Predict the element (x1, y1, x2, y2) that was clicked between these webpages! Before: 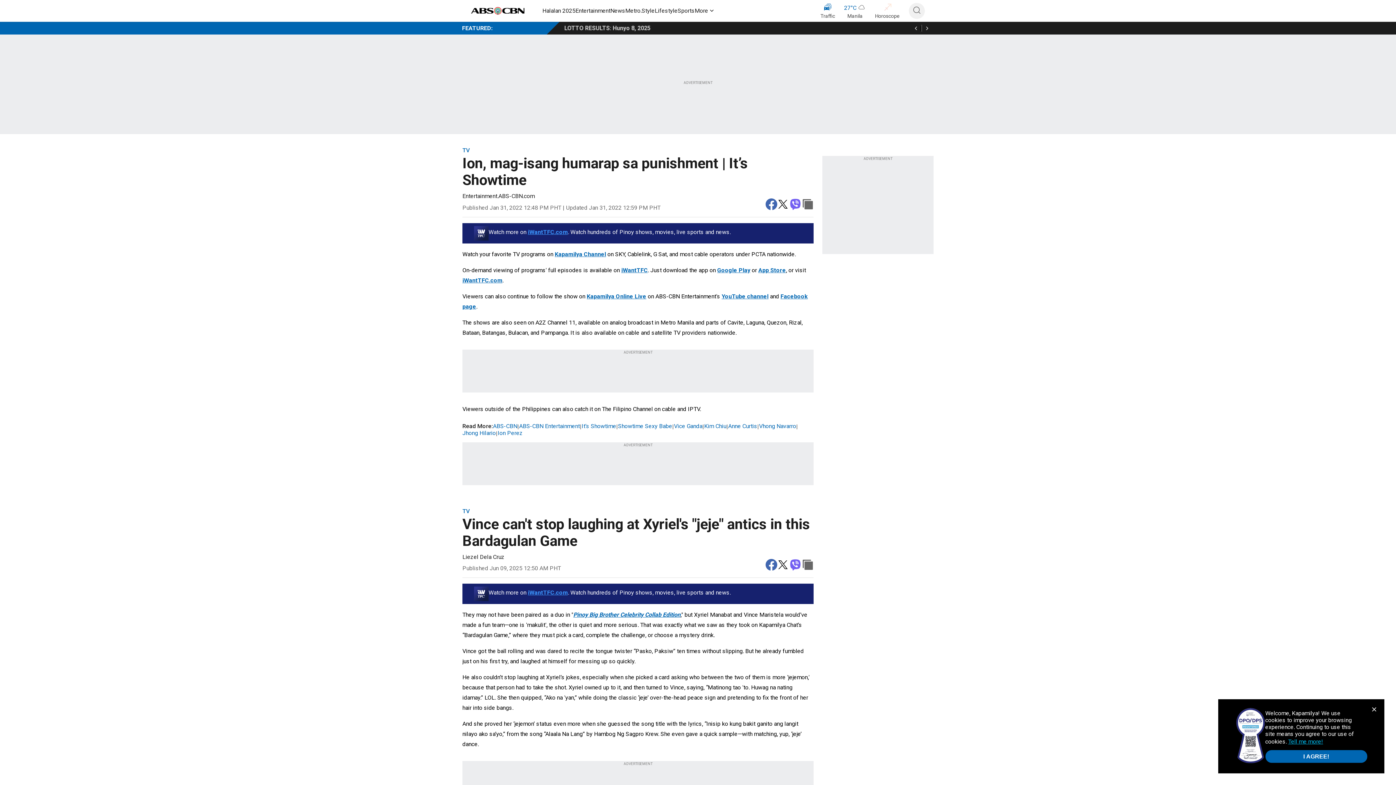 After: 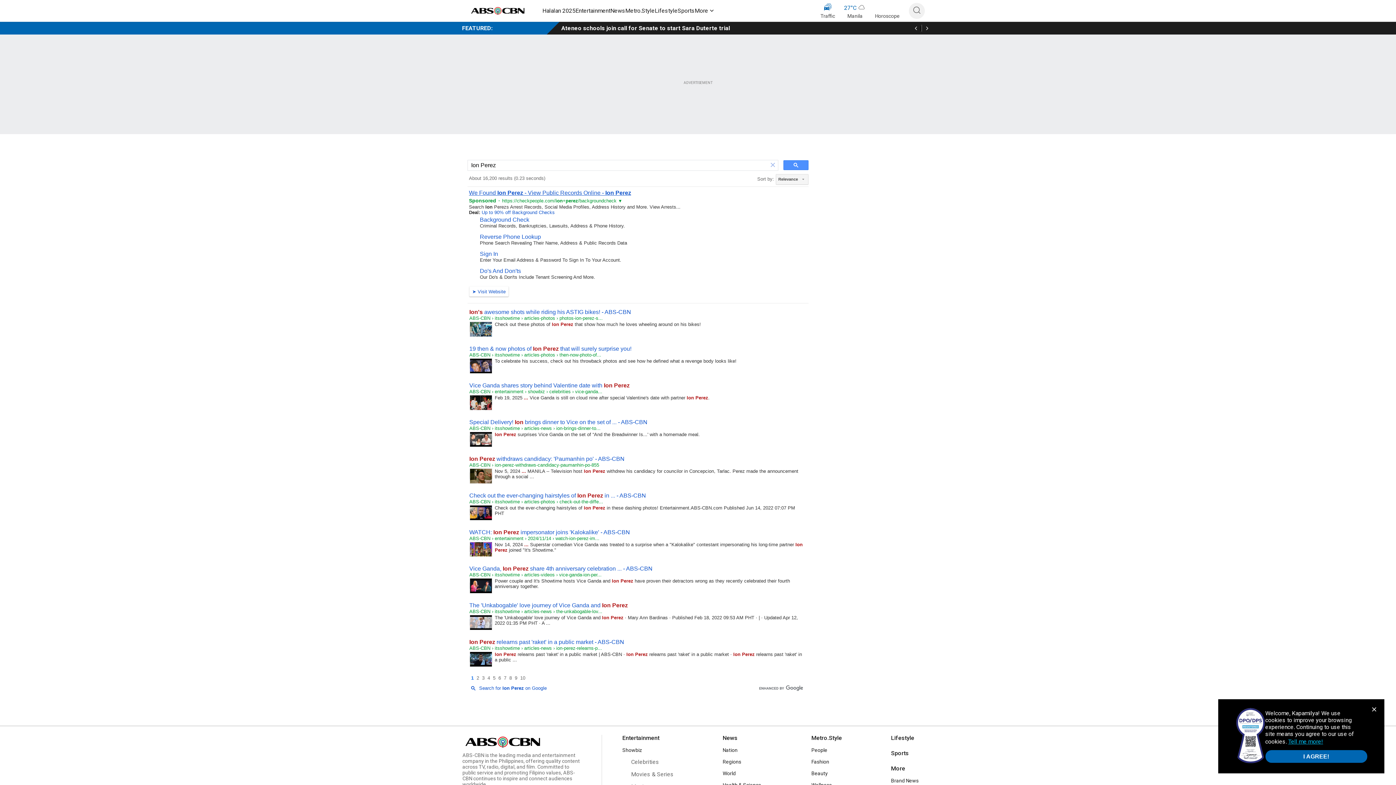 Action: label: Ion Perez bbox: (497, 430, 522, 436)